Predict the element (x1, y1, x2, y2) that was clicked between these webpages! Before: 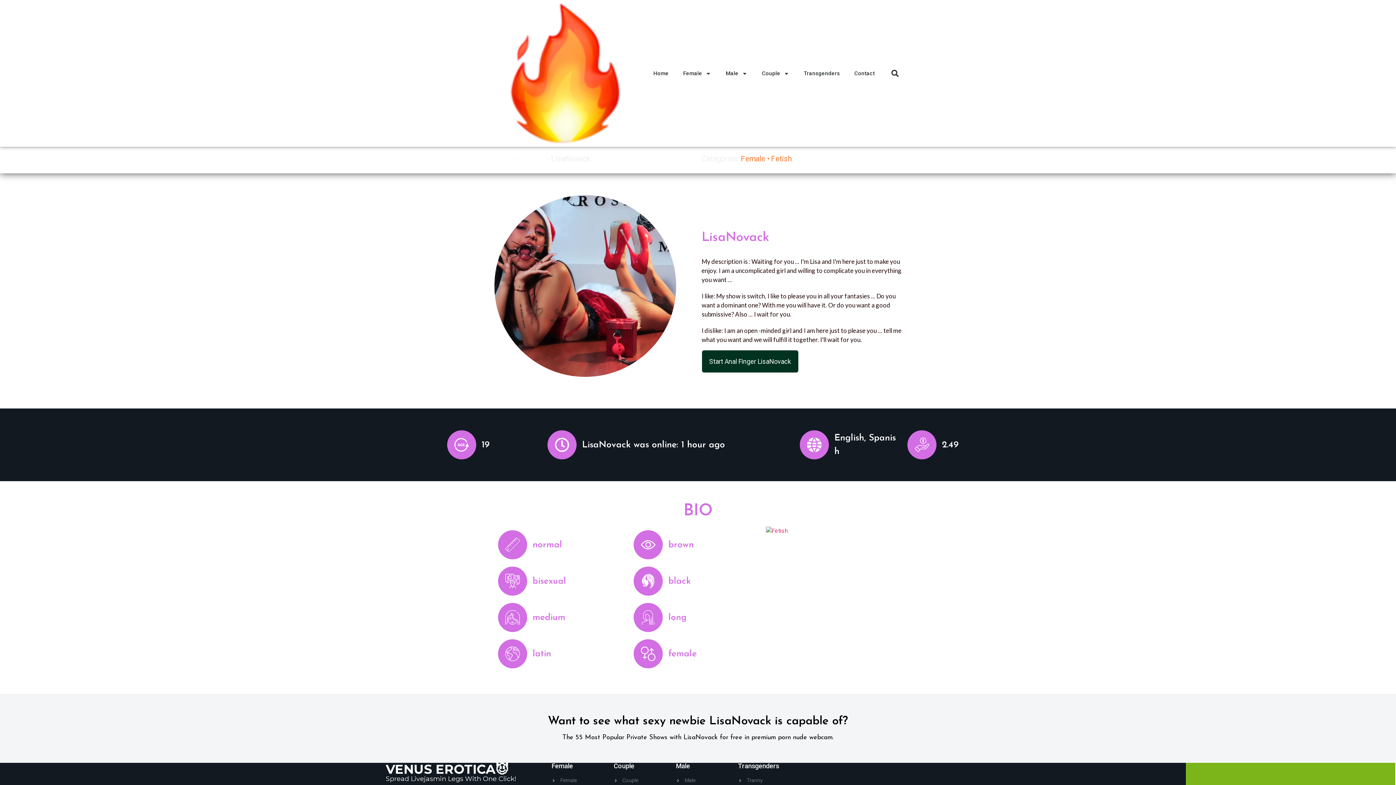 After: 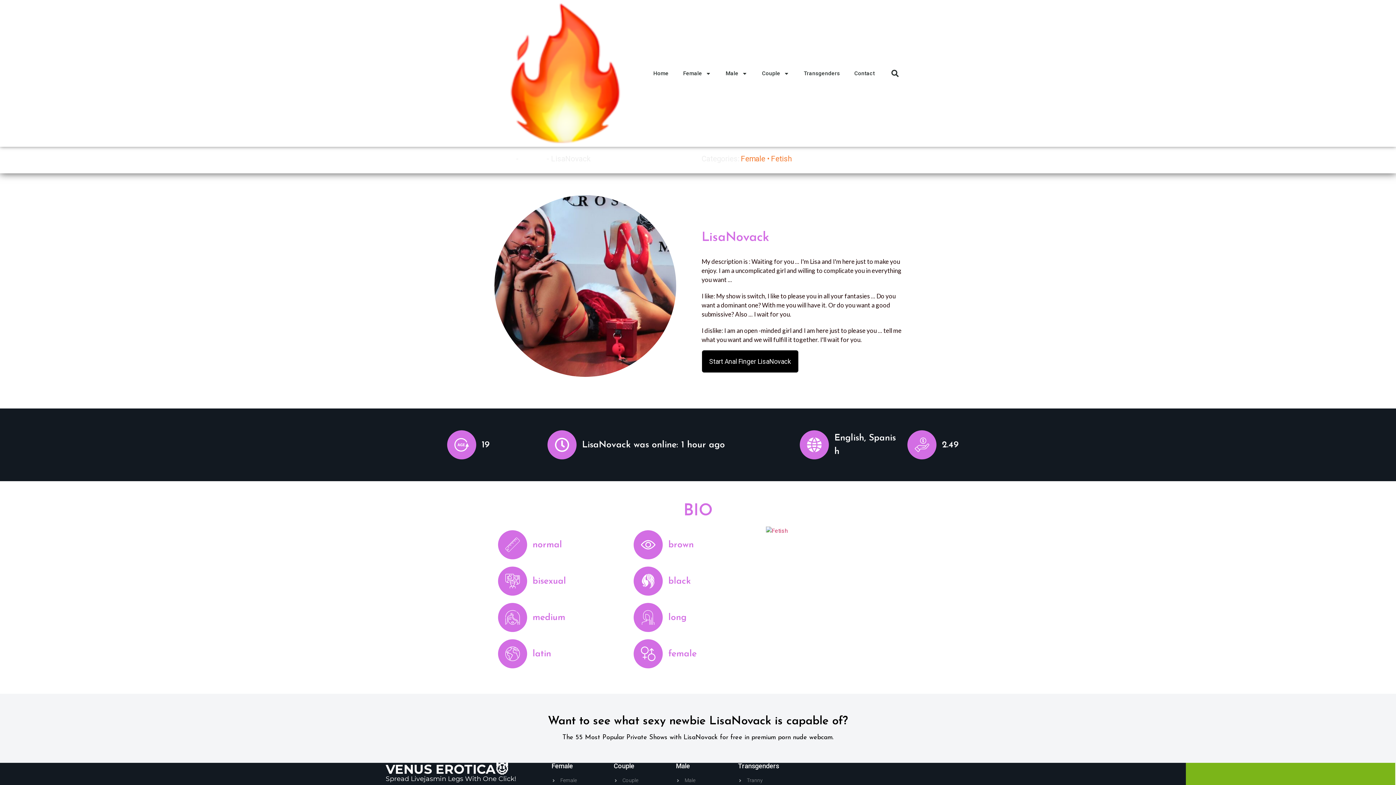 Action: label: Start Anal Finger LisaNovack bbox: (701, 350, 798, 373)